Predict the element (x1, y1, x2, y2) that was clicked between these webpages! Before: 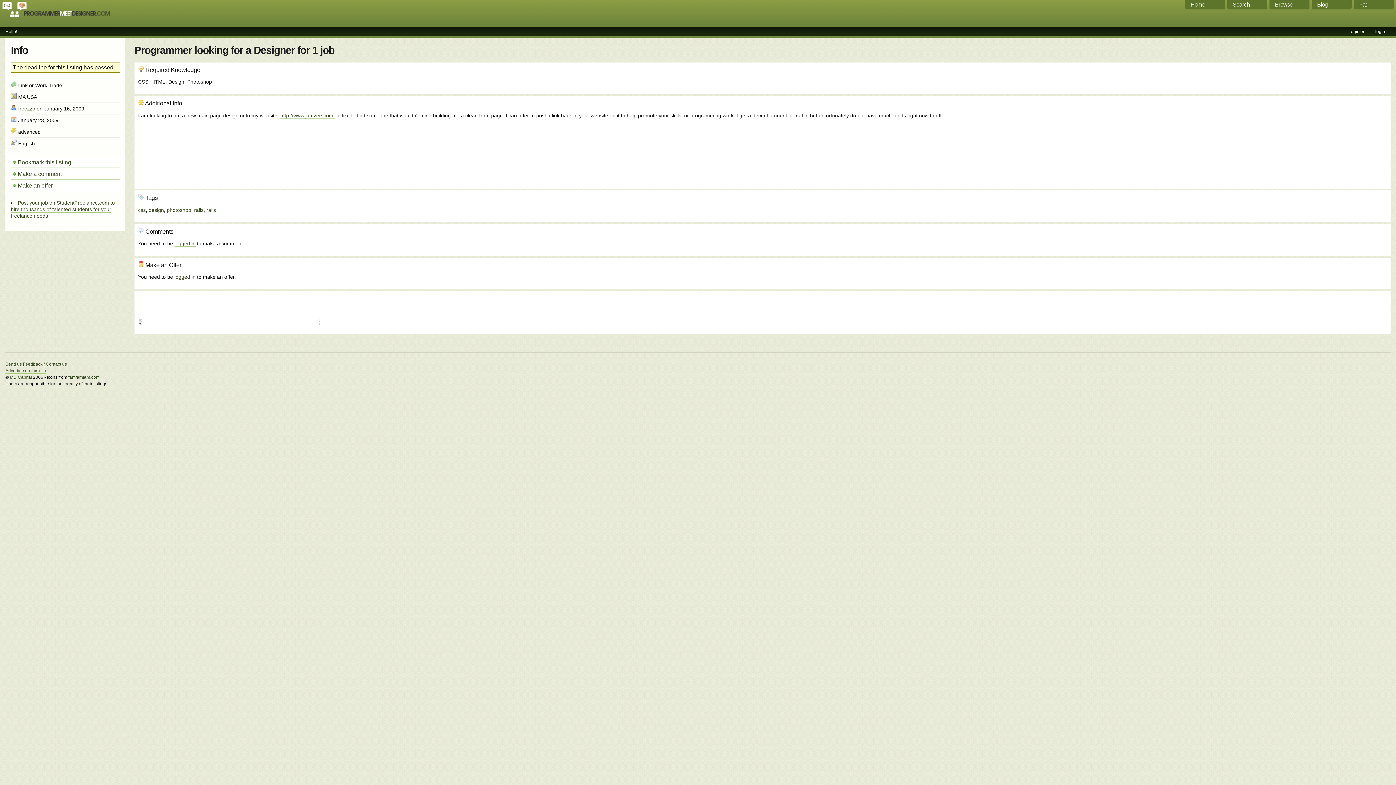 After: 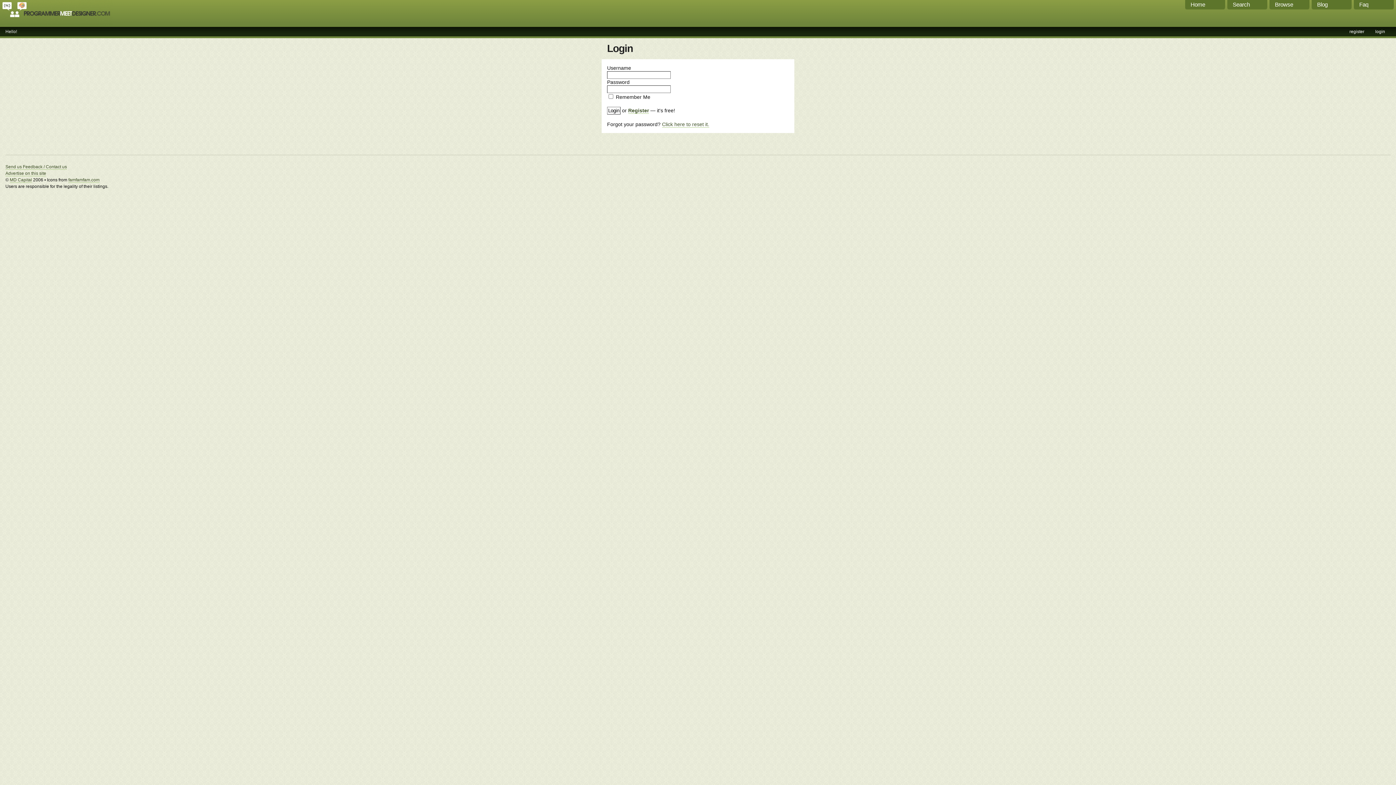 Action: bbox: (174, 240, 195, 246) label: logged in